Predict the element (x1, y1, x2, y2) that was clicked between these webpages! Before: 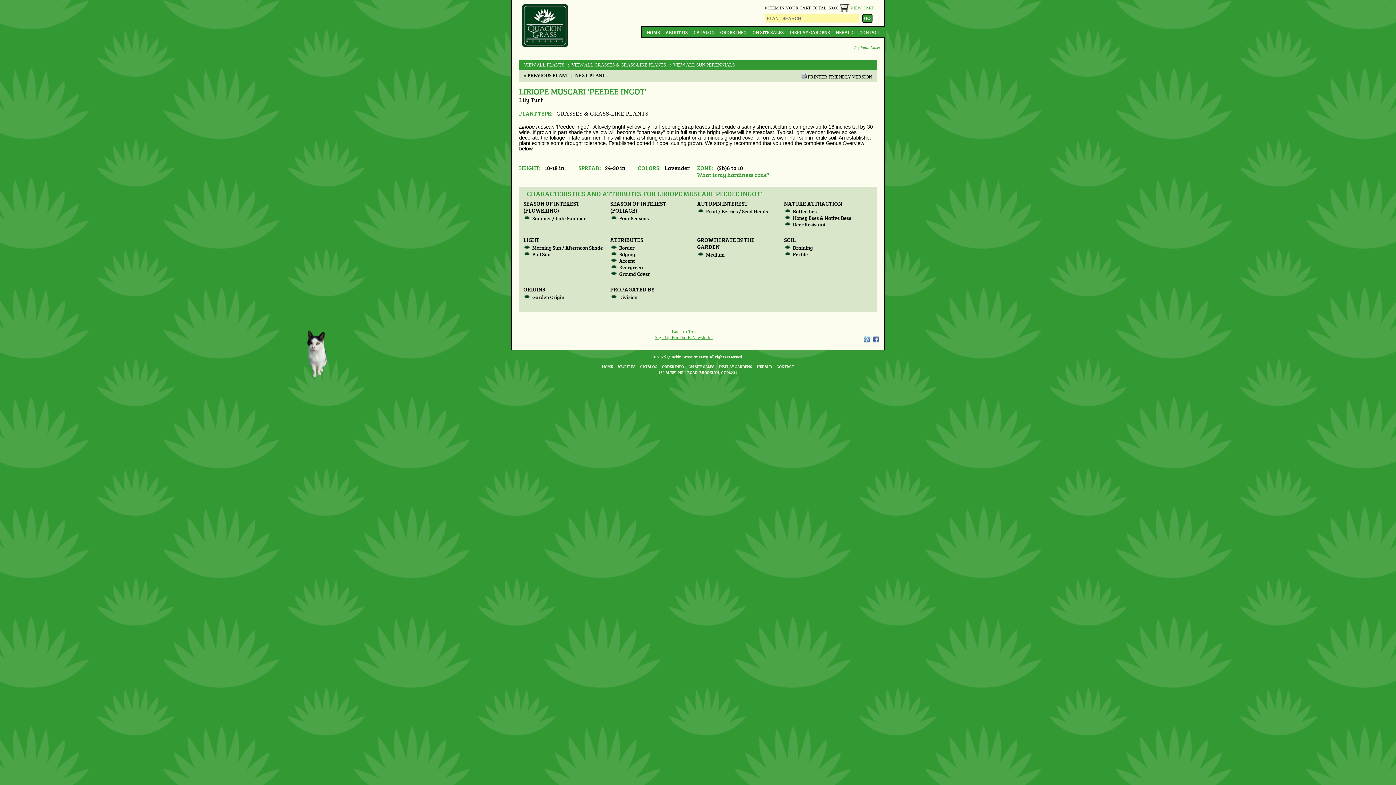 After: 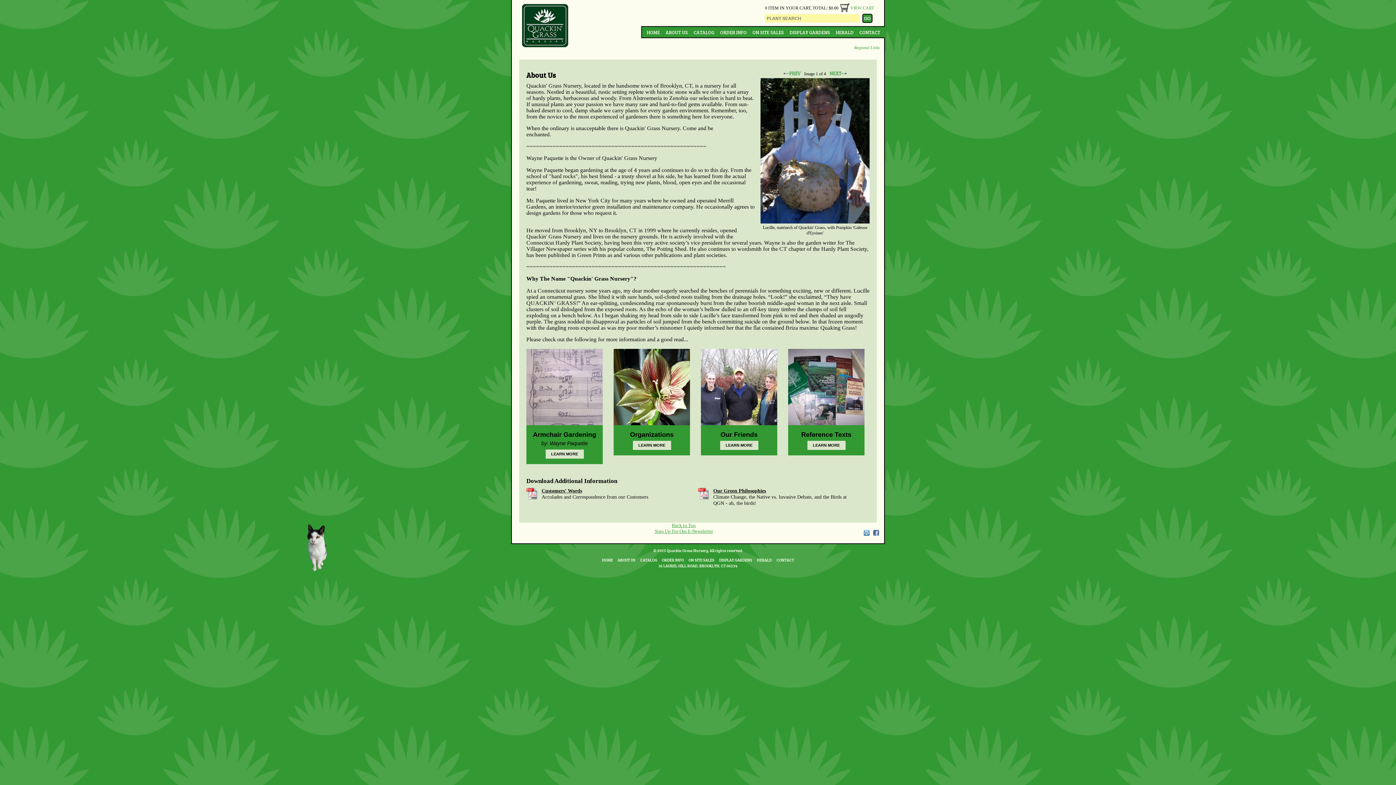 Action: bbox: (617, 364, 635, 368) label: ABOUT US